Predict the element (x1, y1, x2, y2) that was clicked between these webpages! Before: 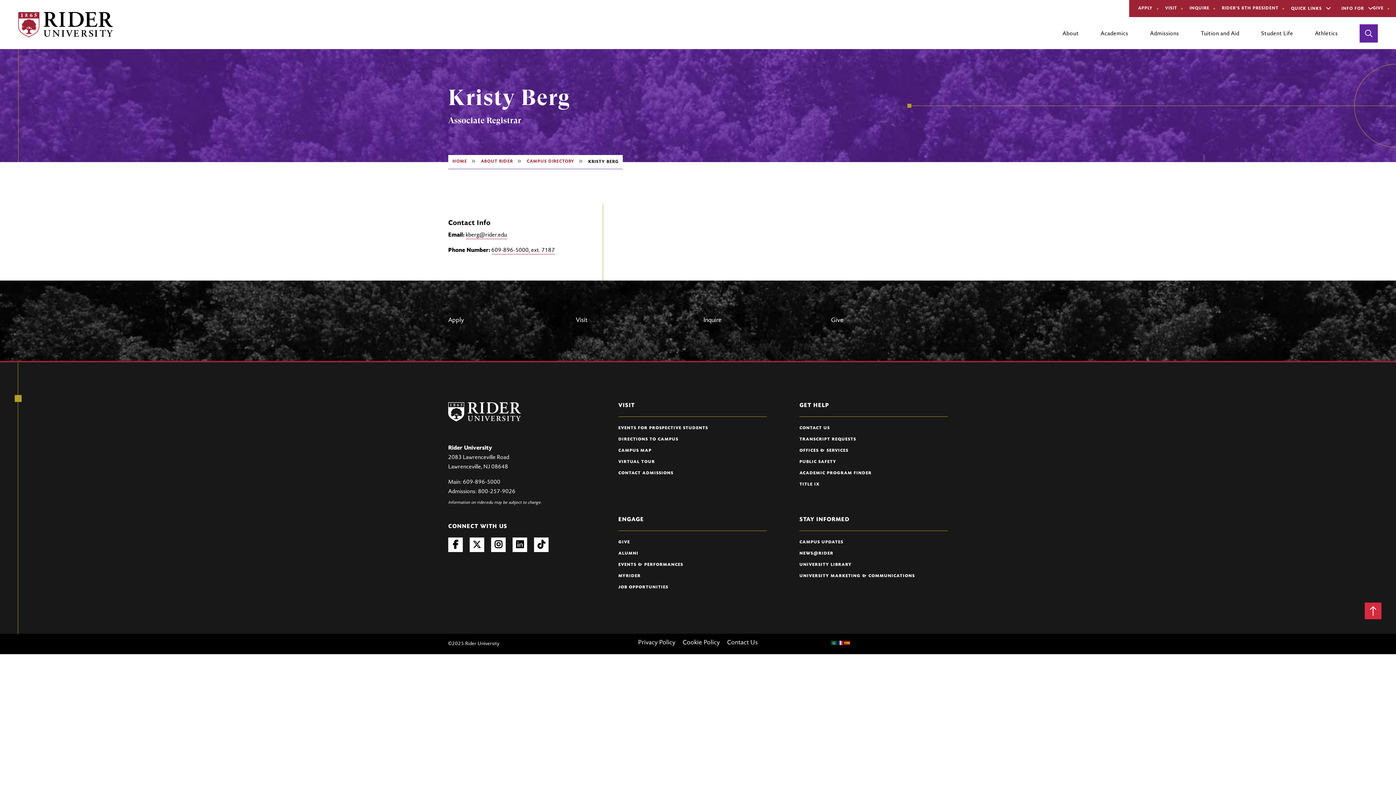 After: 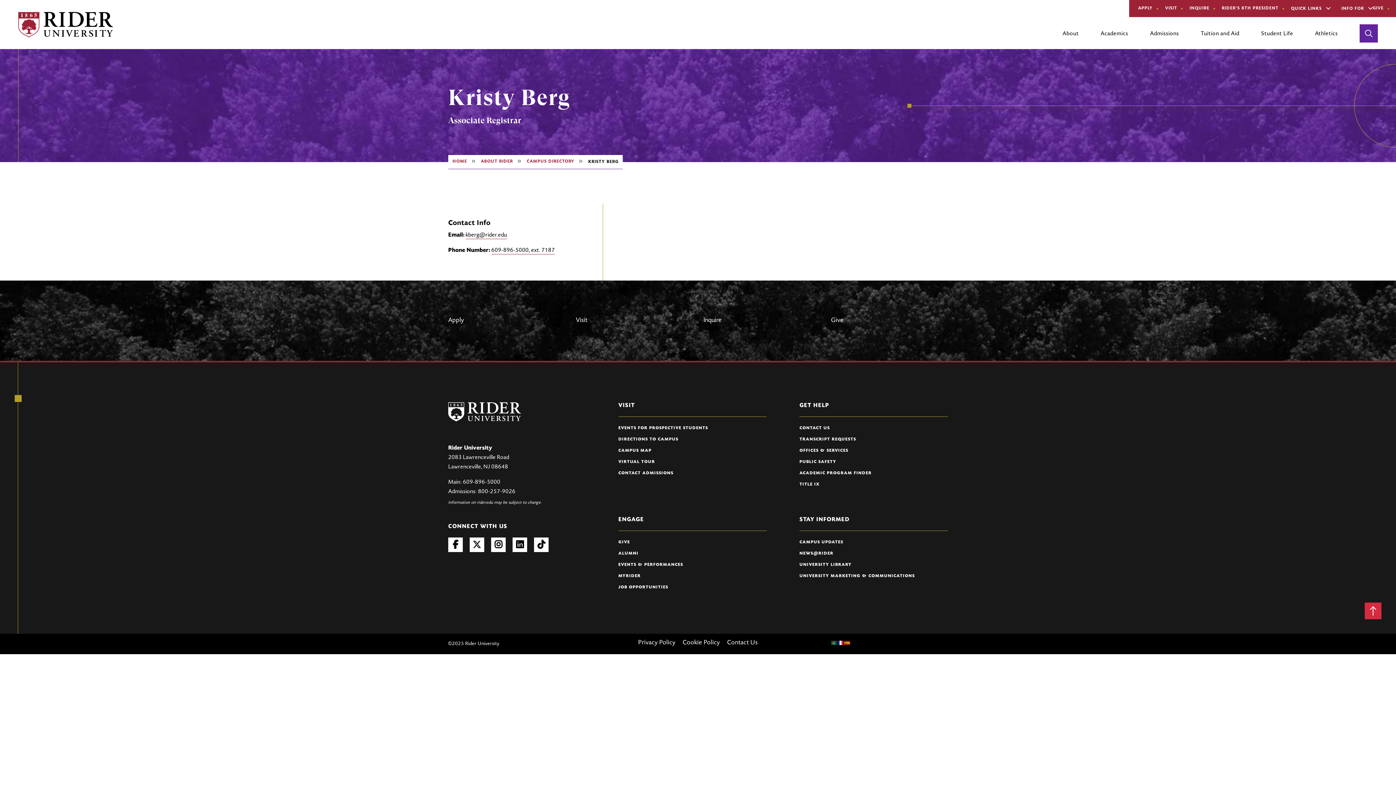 Action: bbox: (837, 640, 844, 646)